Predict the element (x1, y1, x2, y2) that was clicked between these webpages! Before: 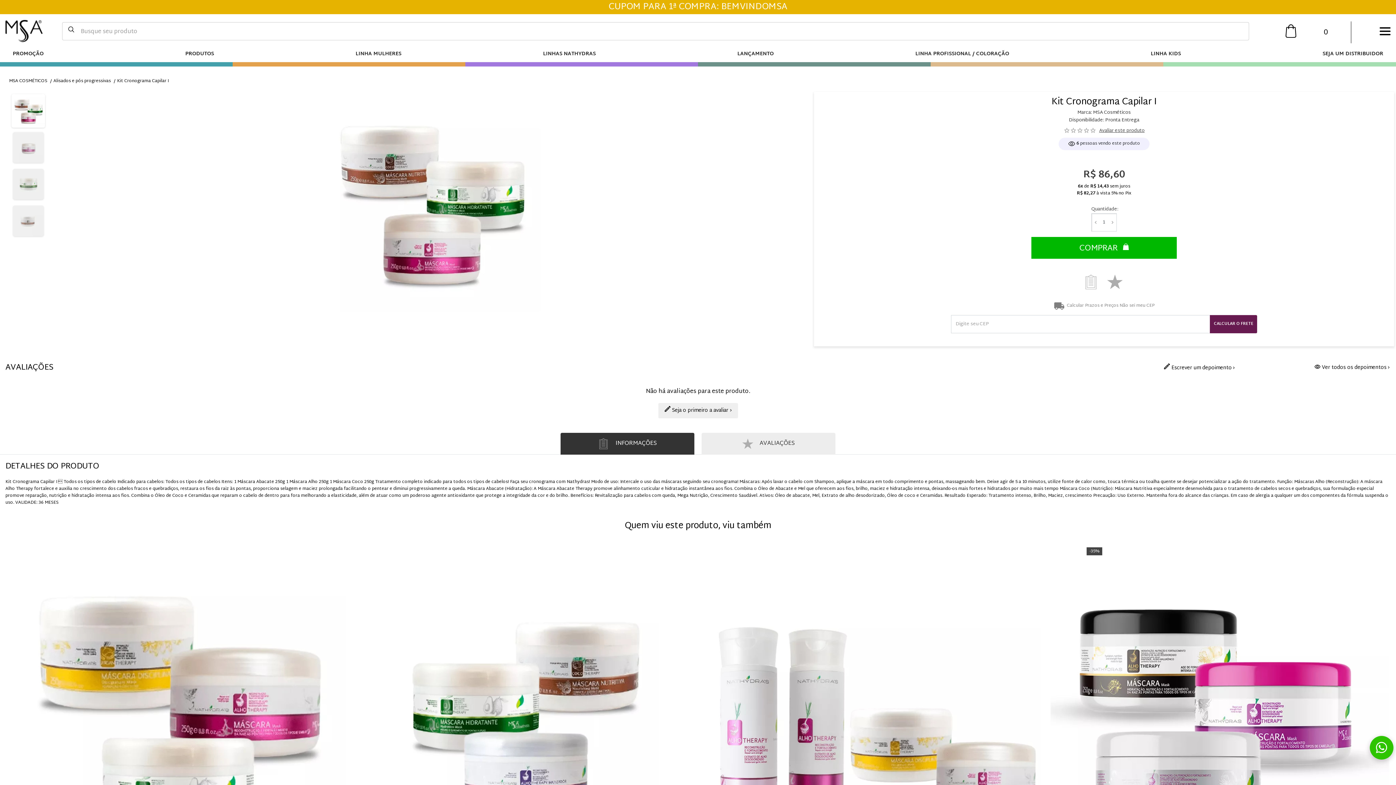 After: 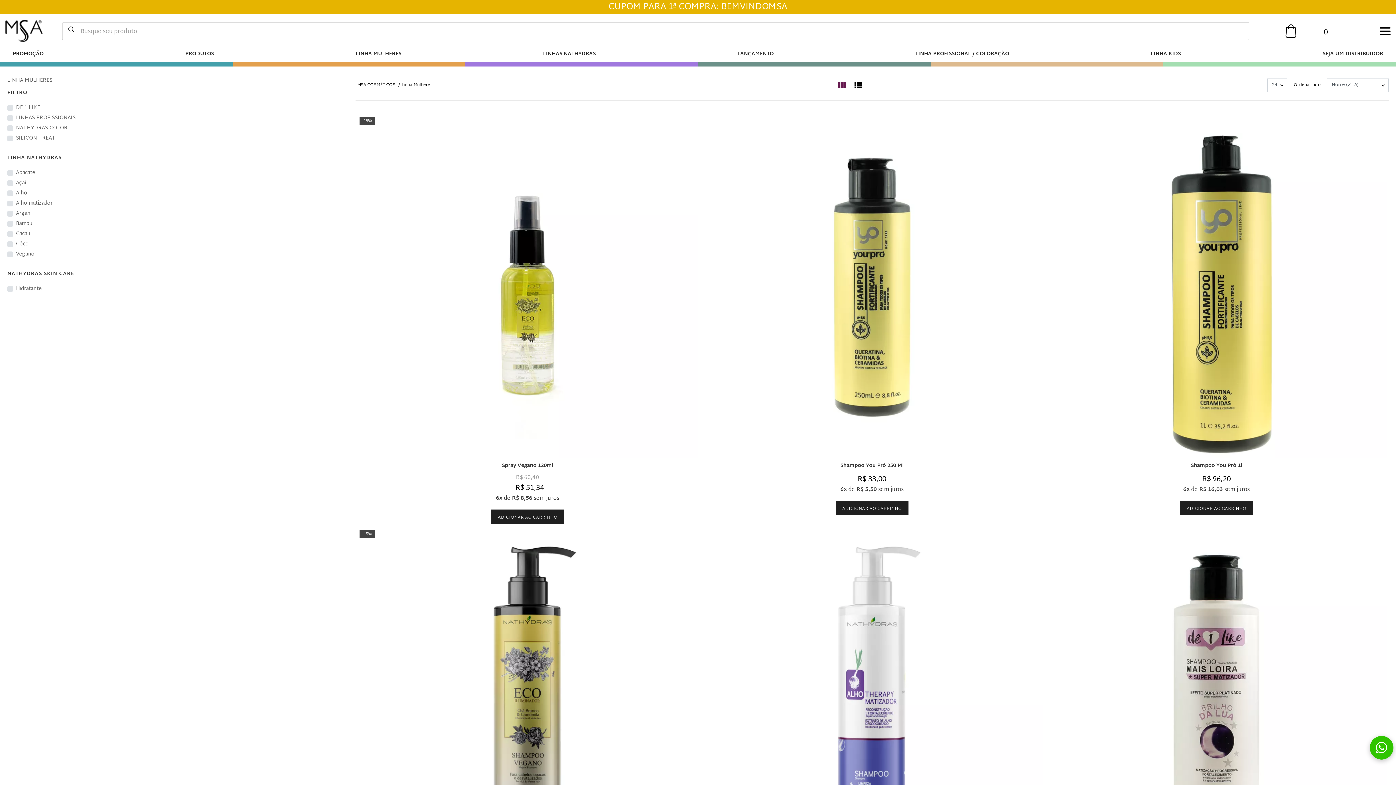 Action: bbox: (355, 49, 401, 58) label: LINHA MULHERES